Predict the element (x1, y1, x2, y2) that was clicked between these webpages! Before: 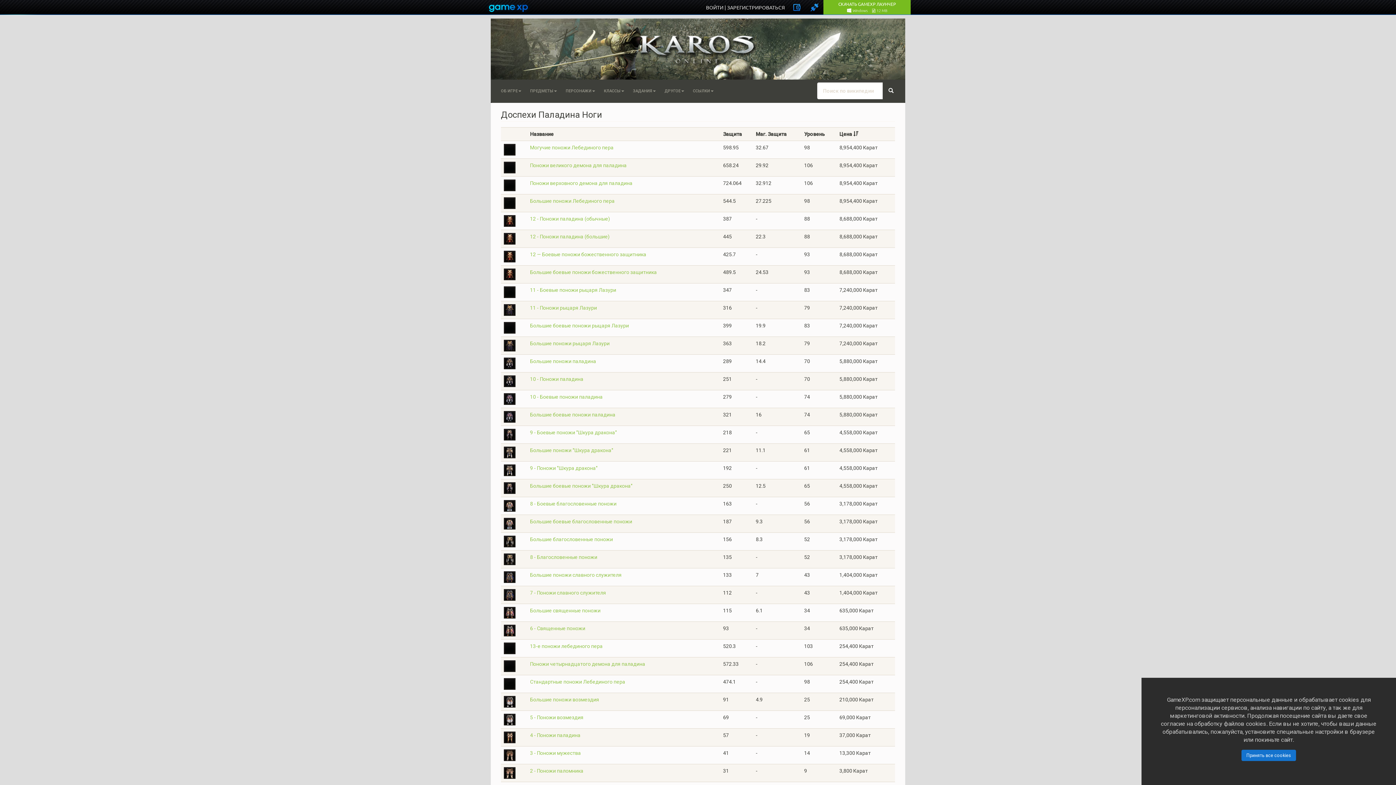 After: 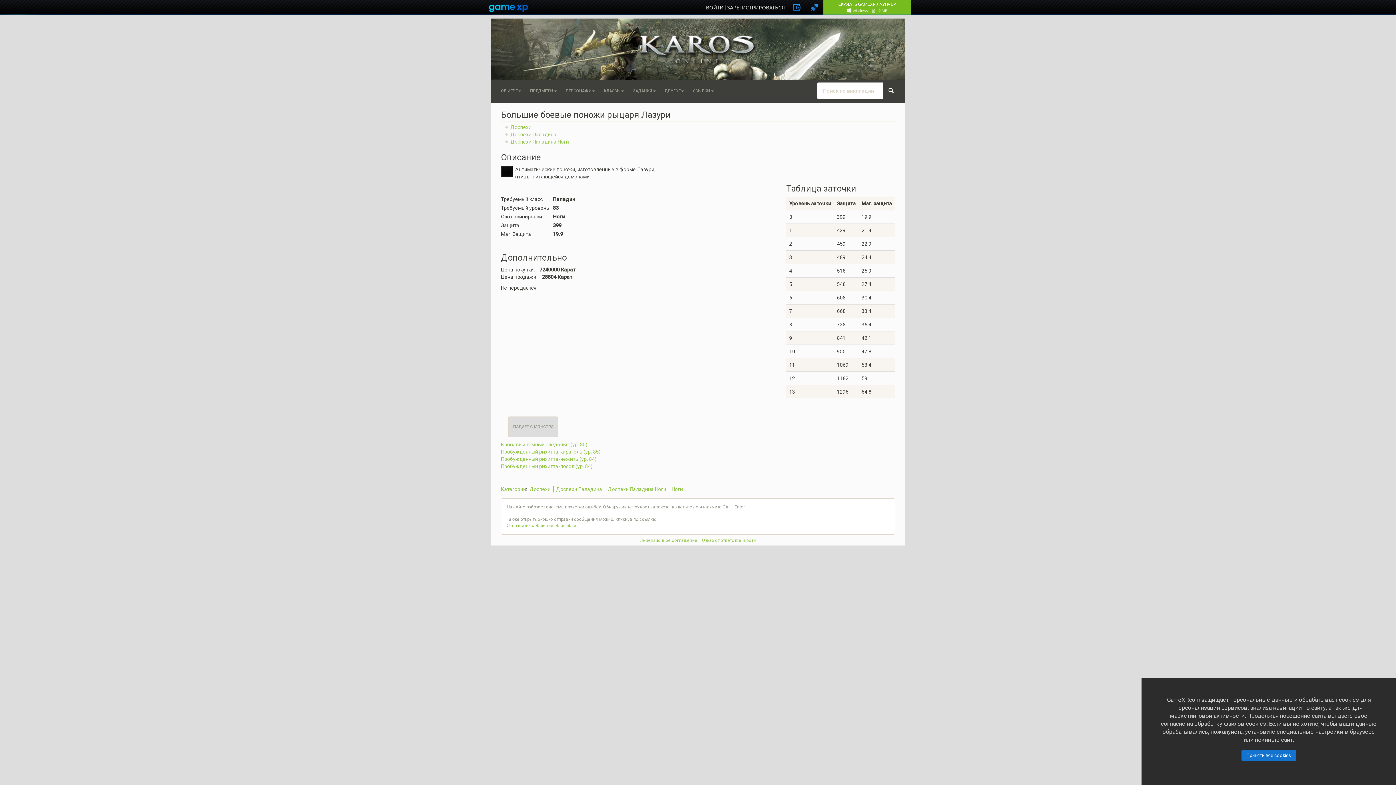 Action: label: Большие боевые поножи рыцаря Лазури bbox: (530, 322, 629, 328)